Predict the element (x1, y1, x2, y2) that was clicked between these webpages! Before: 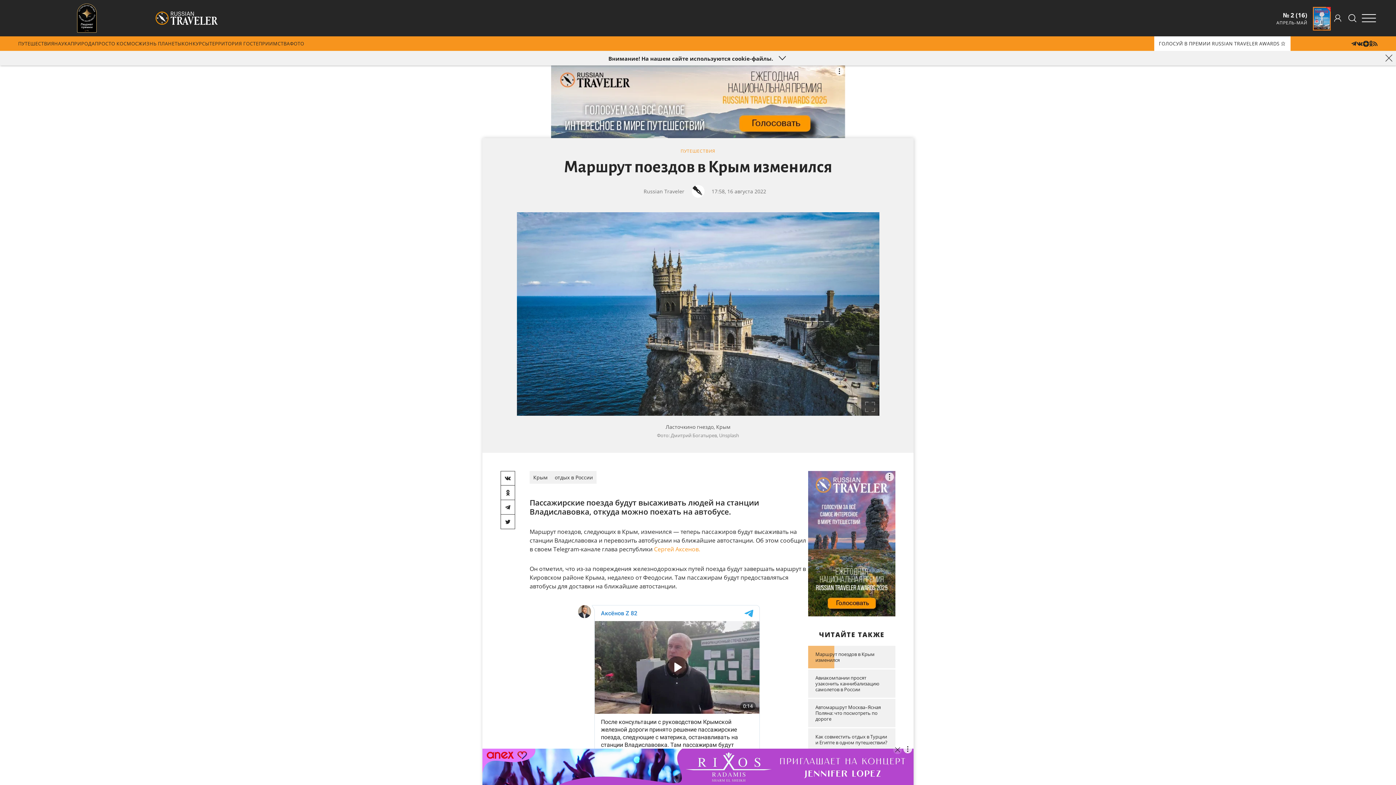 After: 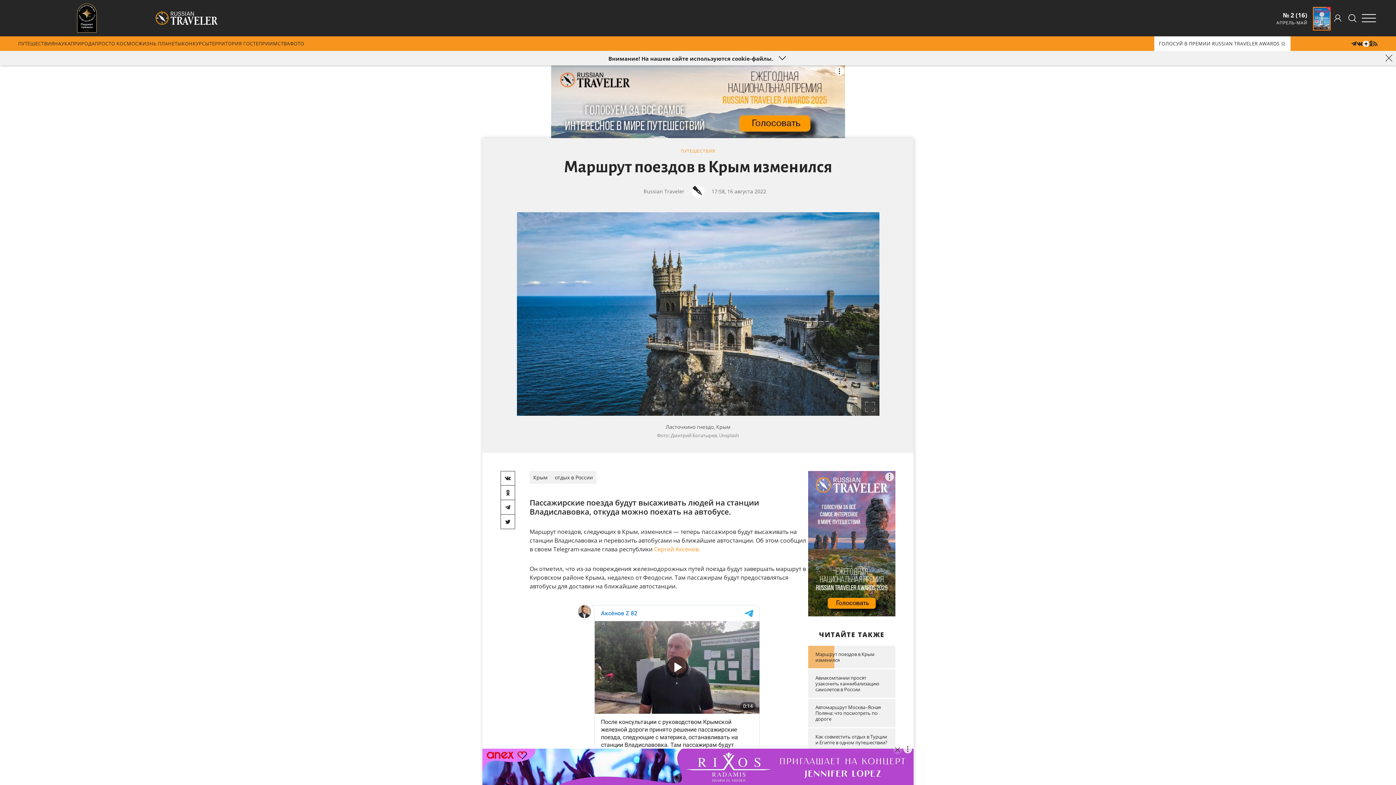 Action: bbox: (1363, 36, 1369, 50)